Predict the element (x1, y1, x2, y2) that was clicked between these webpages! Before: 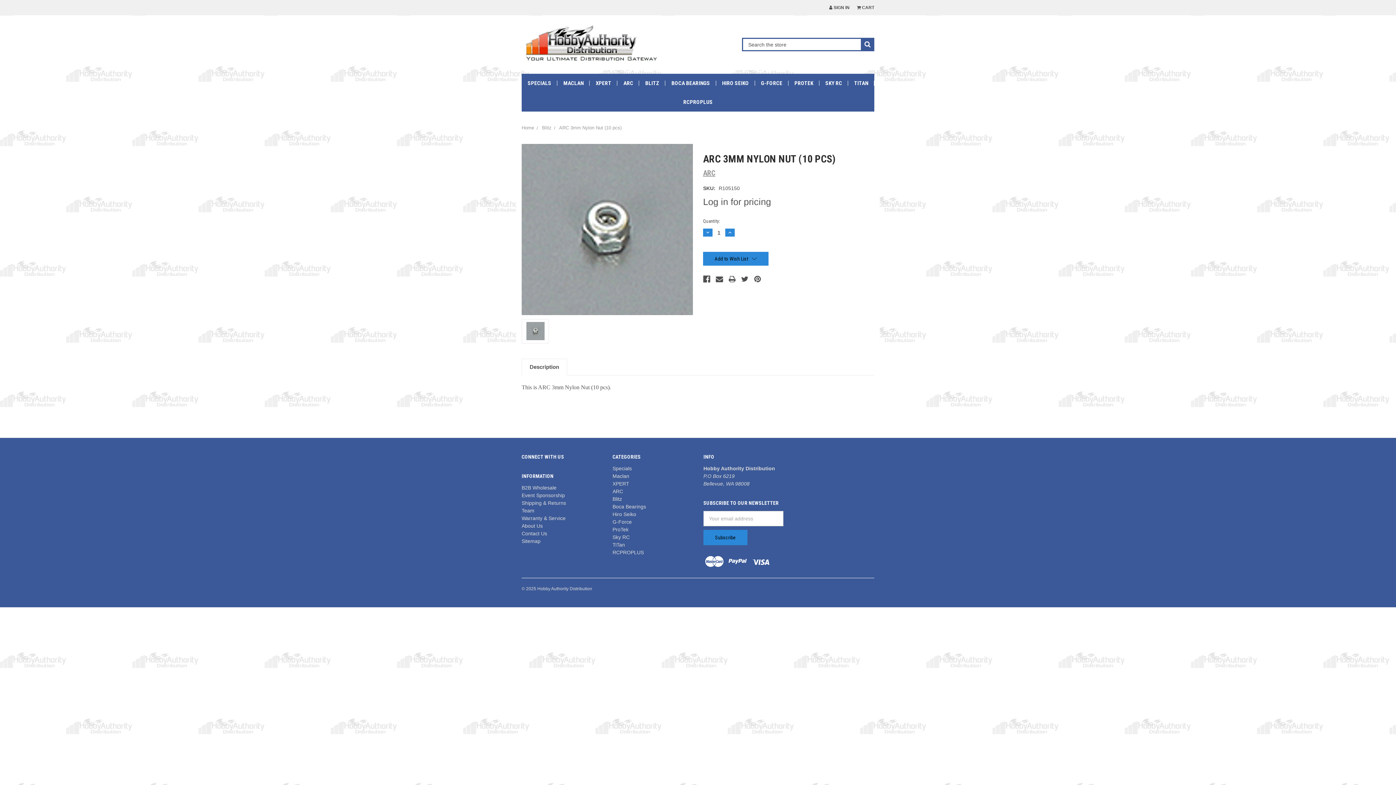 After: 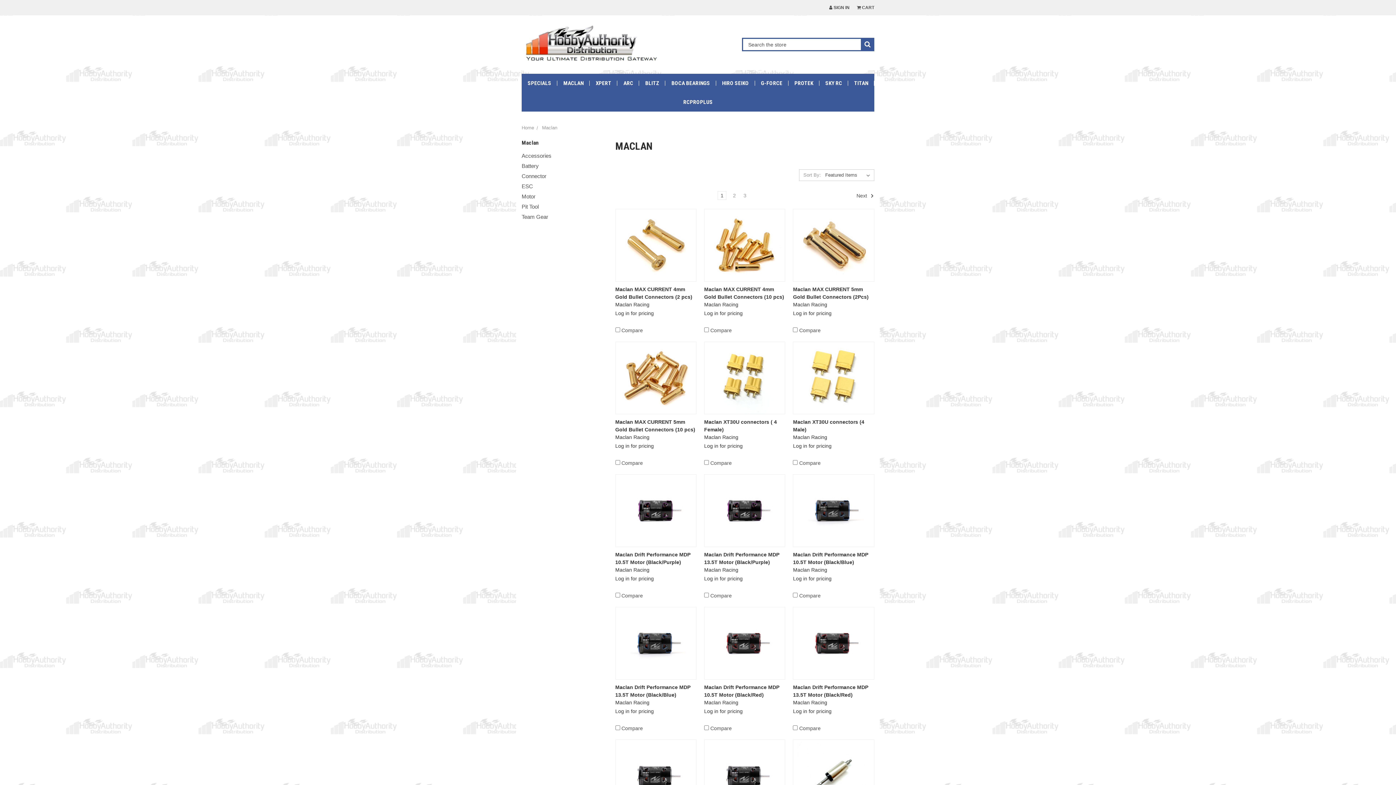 Action: bbox: (612, 473, 629, 479) label: Maclan